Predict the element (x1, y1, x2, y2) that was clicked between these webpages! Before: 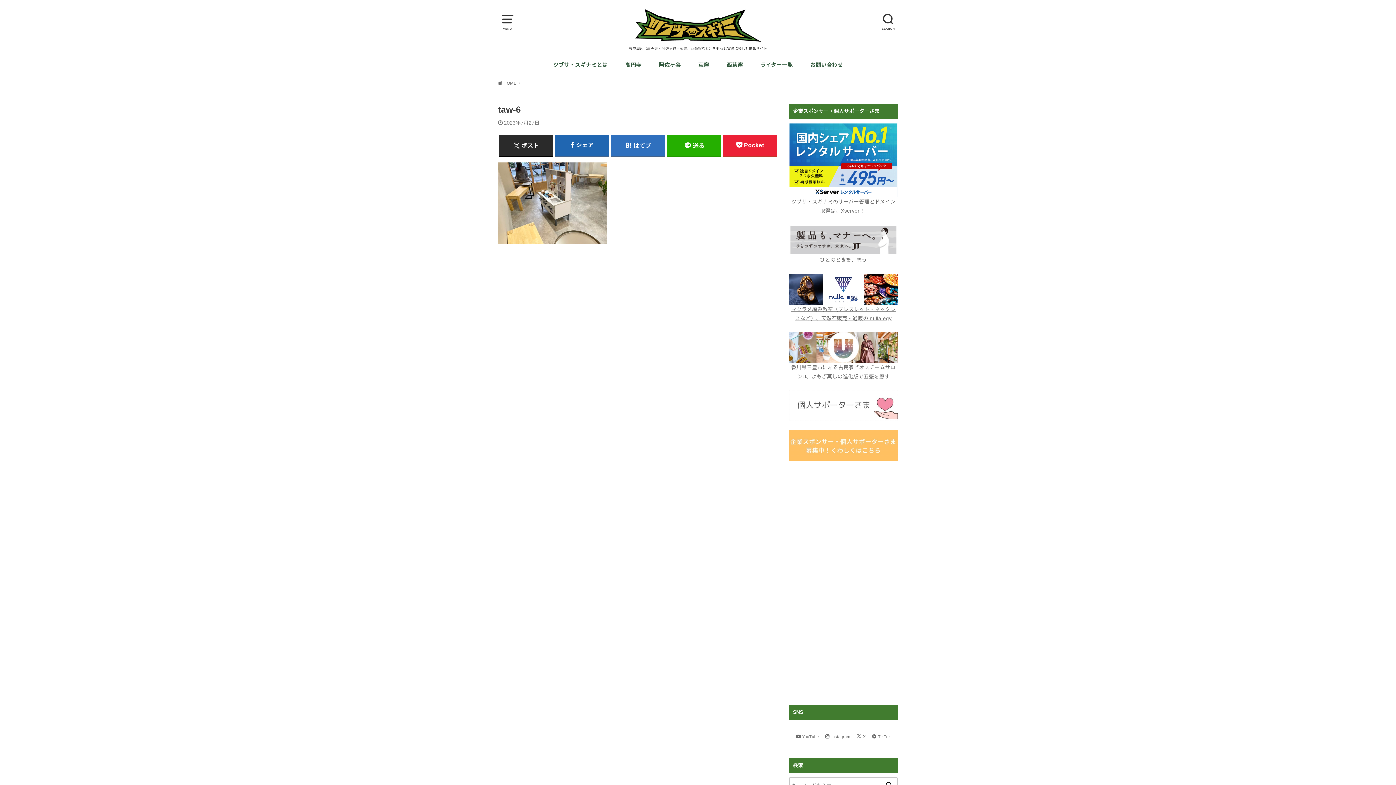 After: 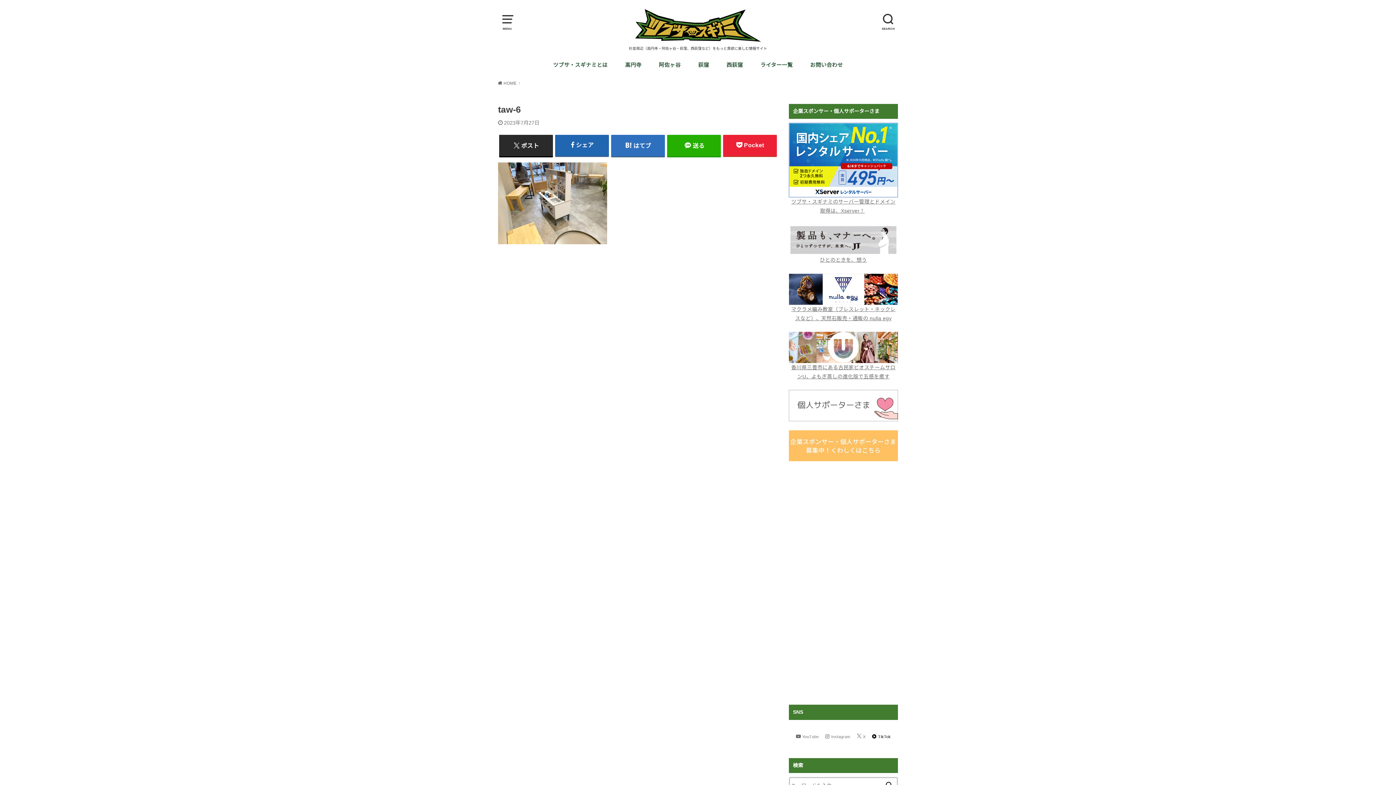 Action: bbox: (872, 730, 891, 742) label: TikTok